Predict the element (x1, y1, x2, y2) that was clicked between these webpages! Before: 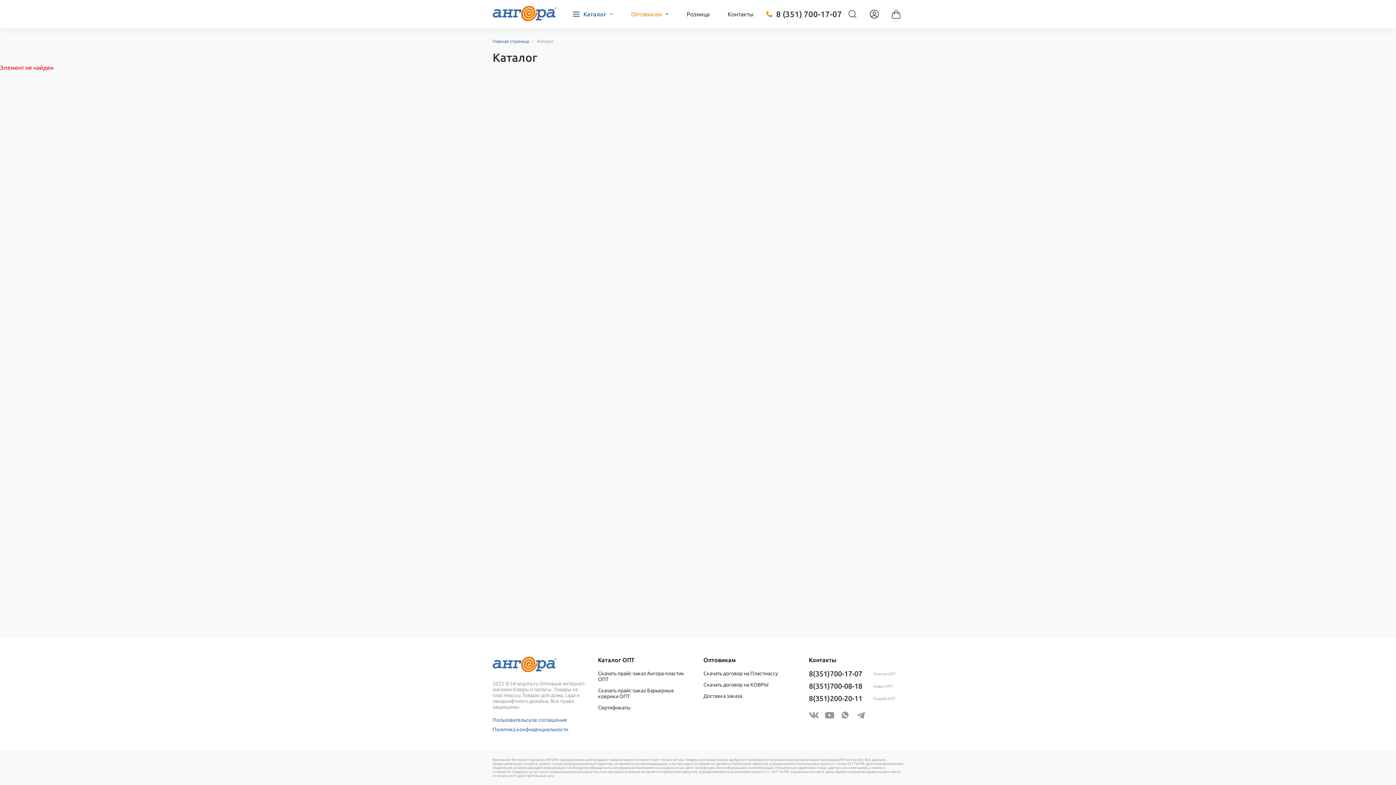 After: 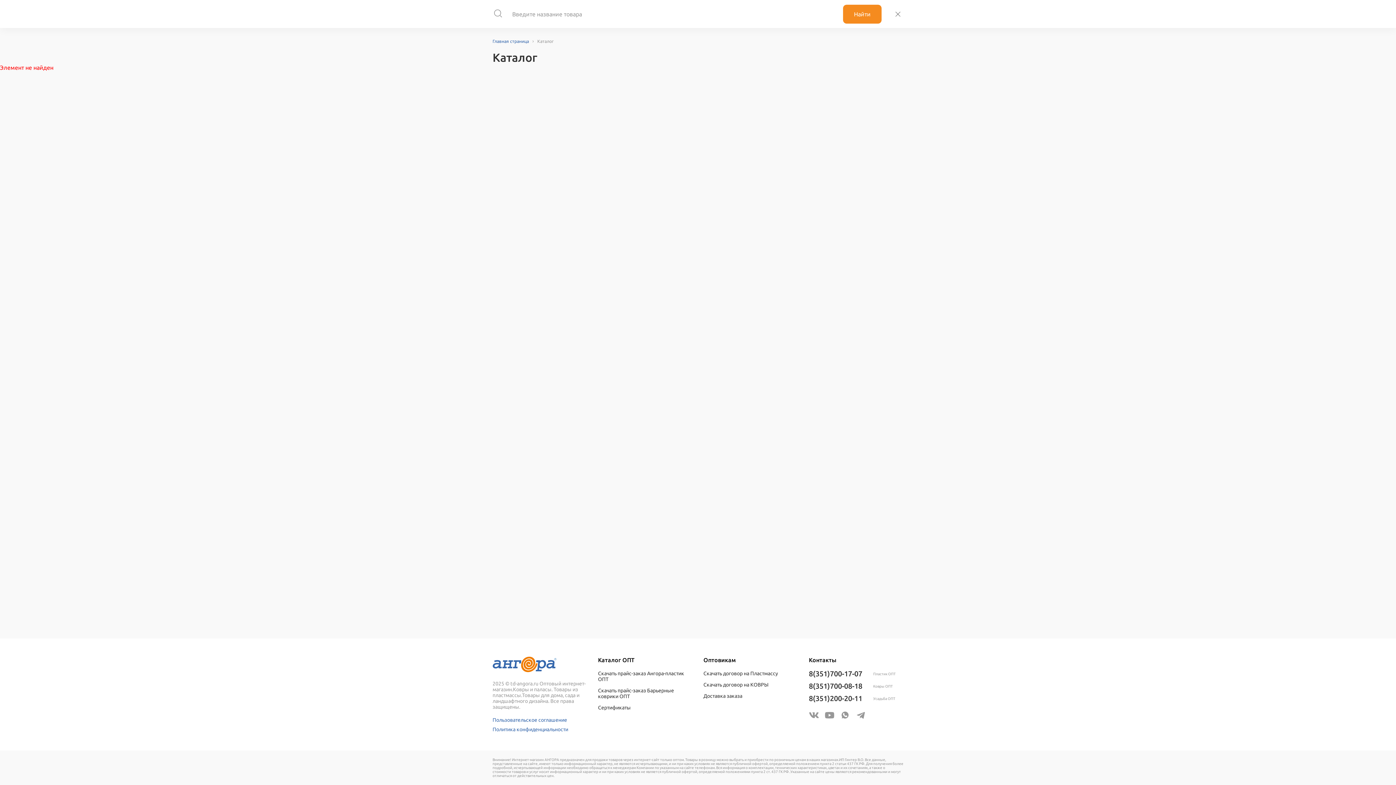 Action: bbox: (845, 6, 860, 21)